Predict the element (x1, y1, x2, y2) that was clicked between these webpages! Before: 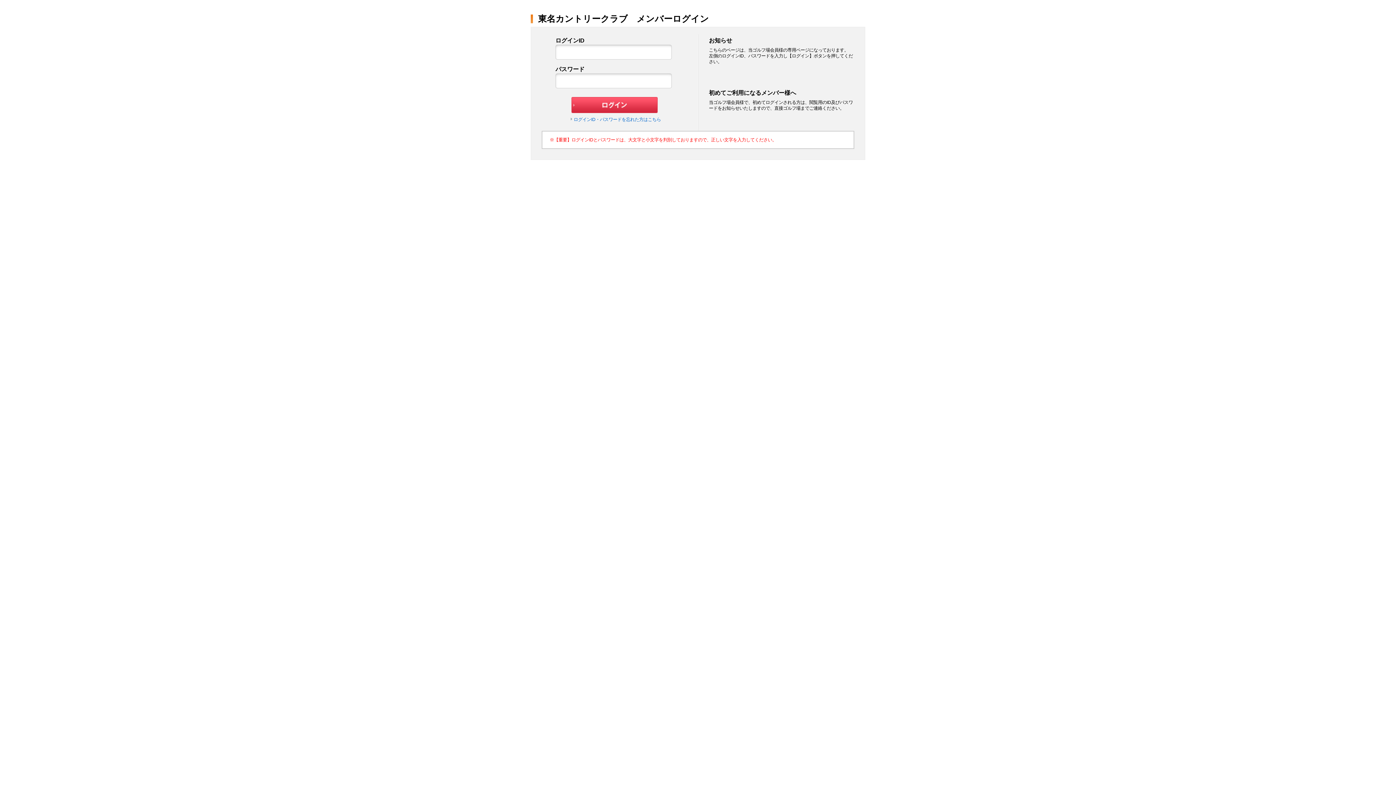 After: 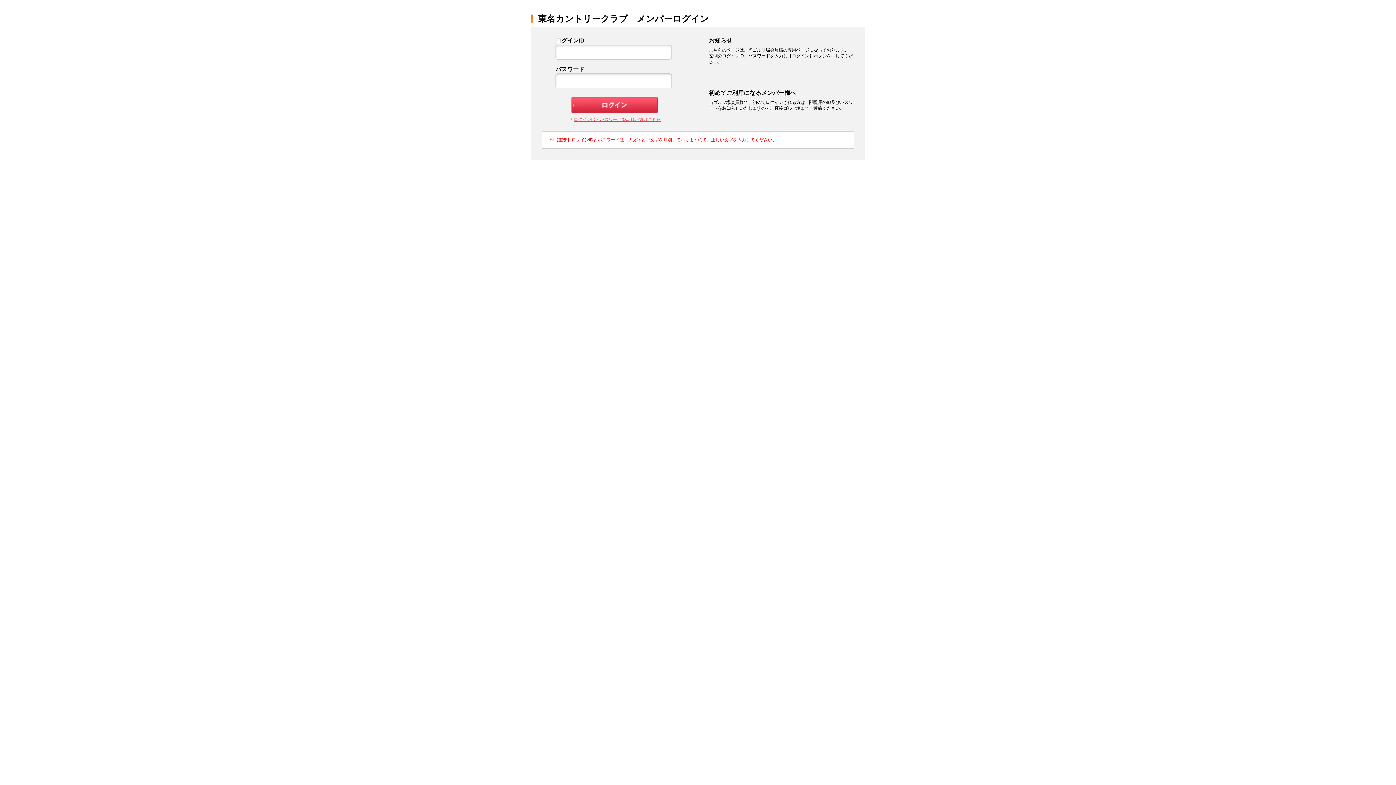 Action: label: ログインID・パスワードを忘れた方はこちら bbox: (570, 117, 661, 122)